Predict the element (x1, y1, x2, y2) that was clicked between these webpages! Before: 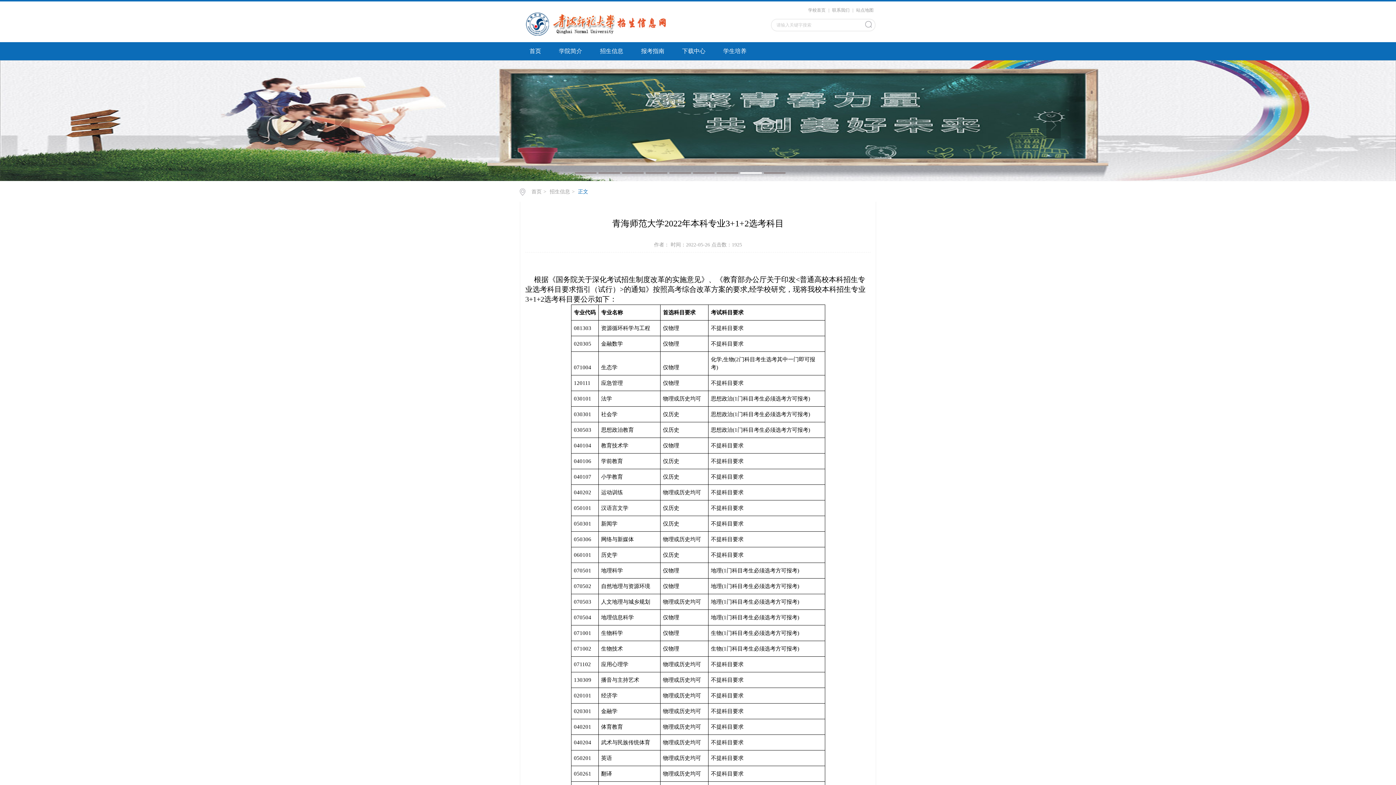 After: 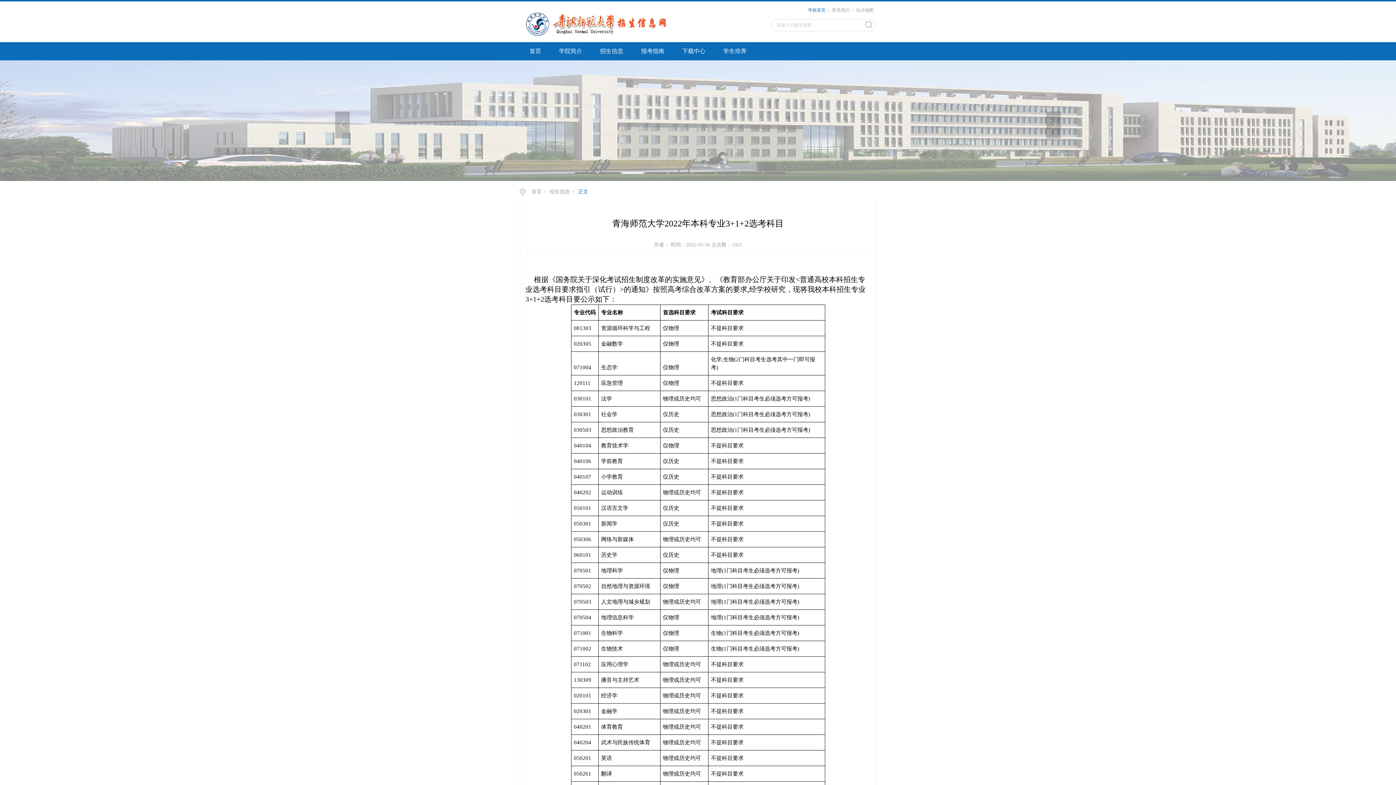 Action: label: 学校首页 bbox: (806, 7, 827, 12)